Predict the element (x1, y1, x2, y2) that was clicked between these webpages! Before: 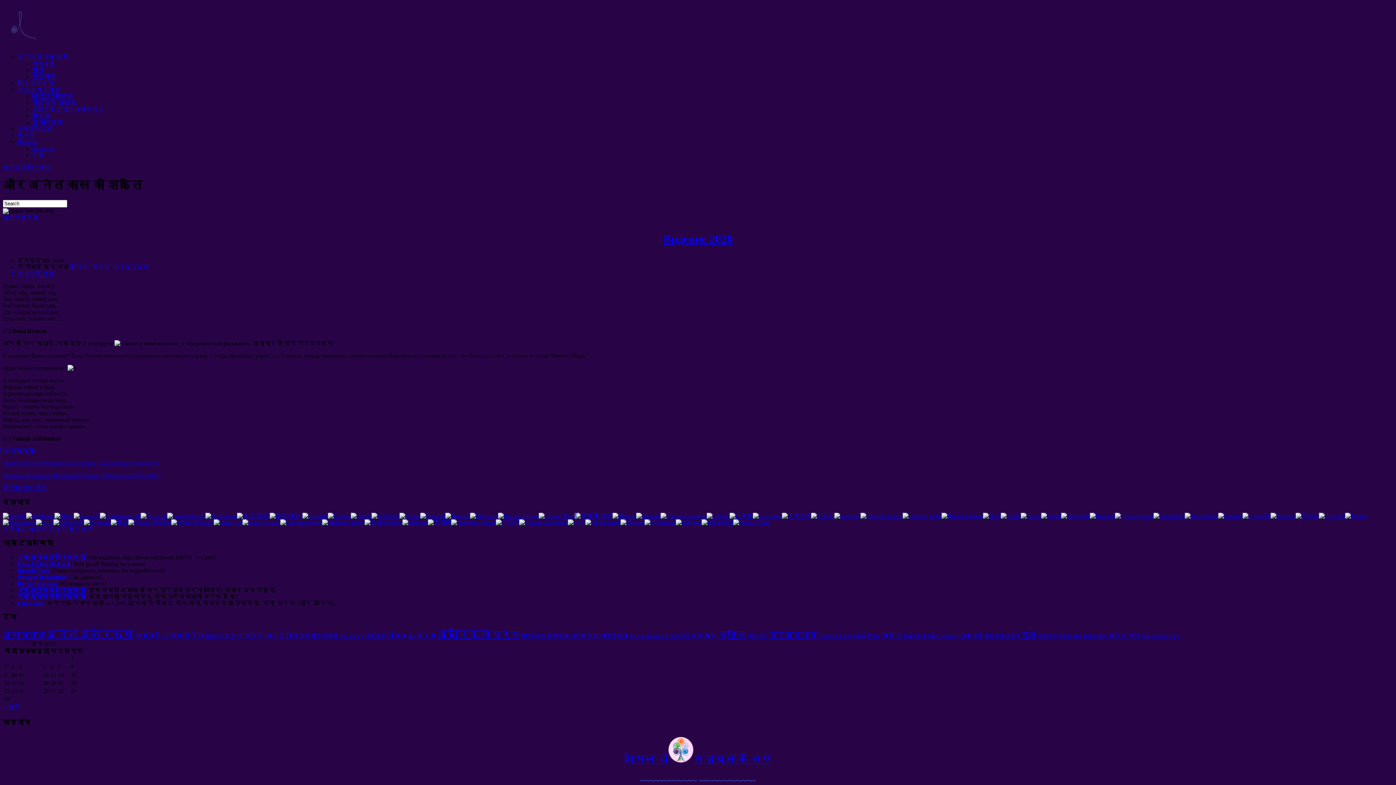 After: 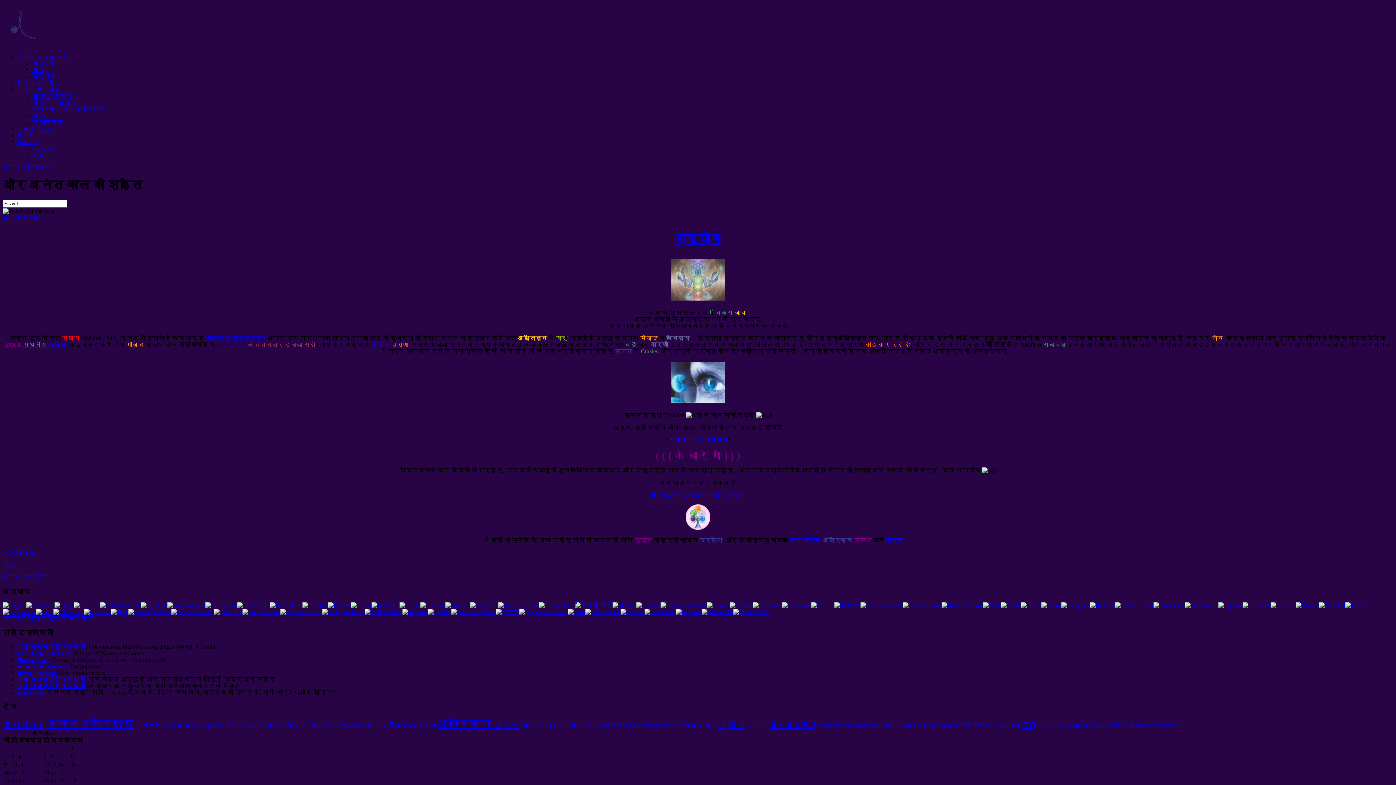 Action: label: सहयोग bbox: (32, 73, 55, 79)